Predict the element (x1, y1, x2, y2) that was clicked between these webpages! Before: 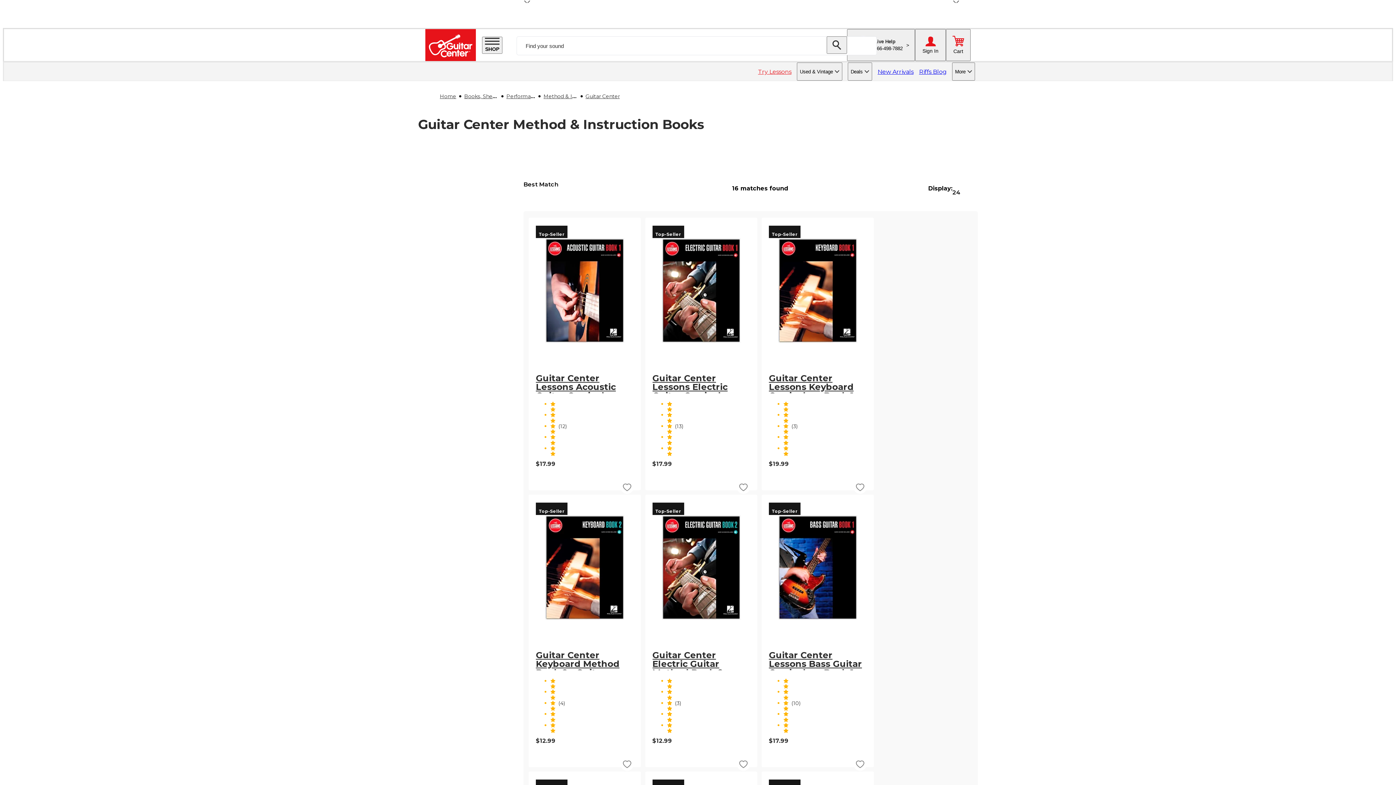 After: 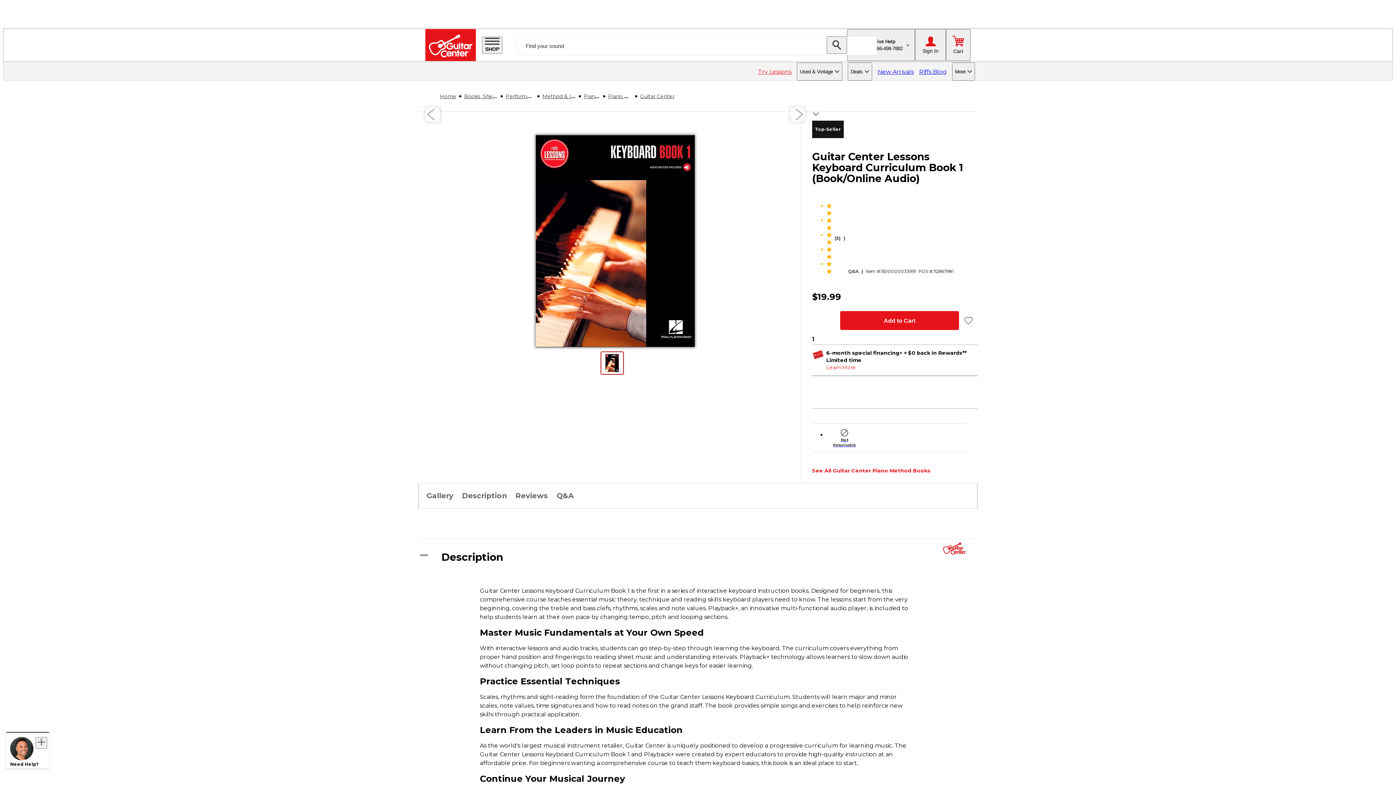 Action: bbox: (765, 337, 870, 344)